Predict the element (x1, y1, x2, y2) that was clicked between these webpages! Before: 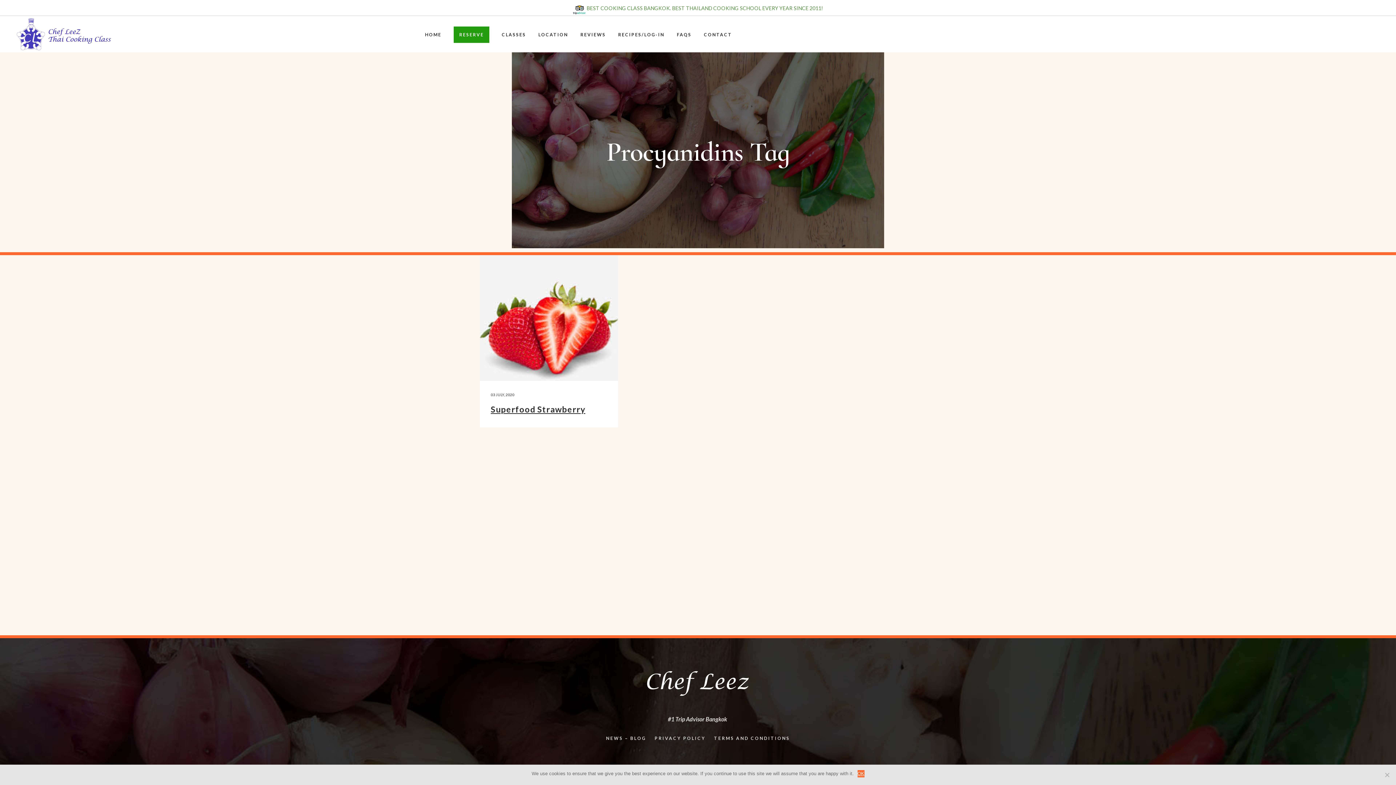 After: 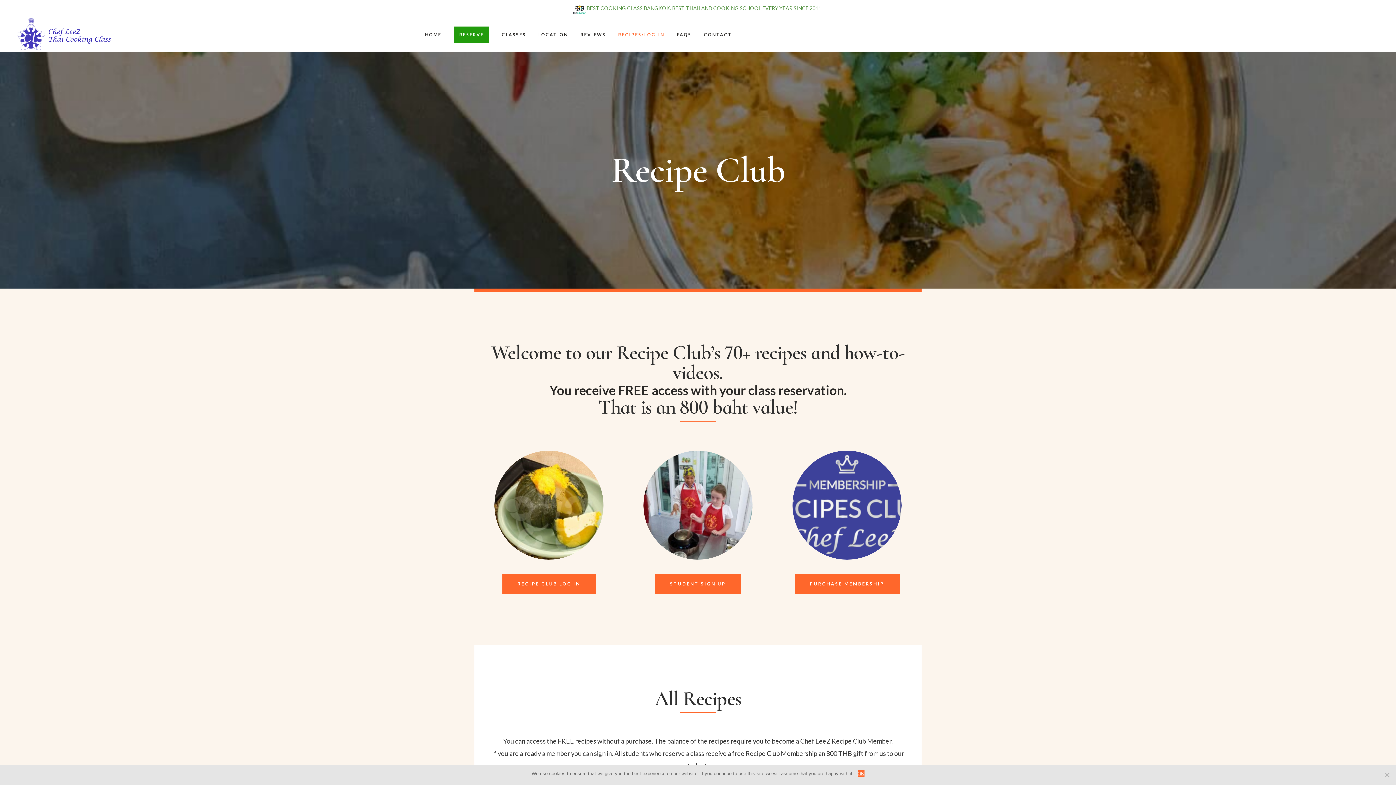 Action: label: RECIPES/LOG-IN bbox: (612, 16, 670, 52)